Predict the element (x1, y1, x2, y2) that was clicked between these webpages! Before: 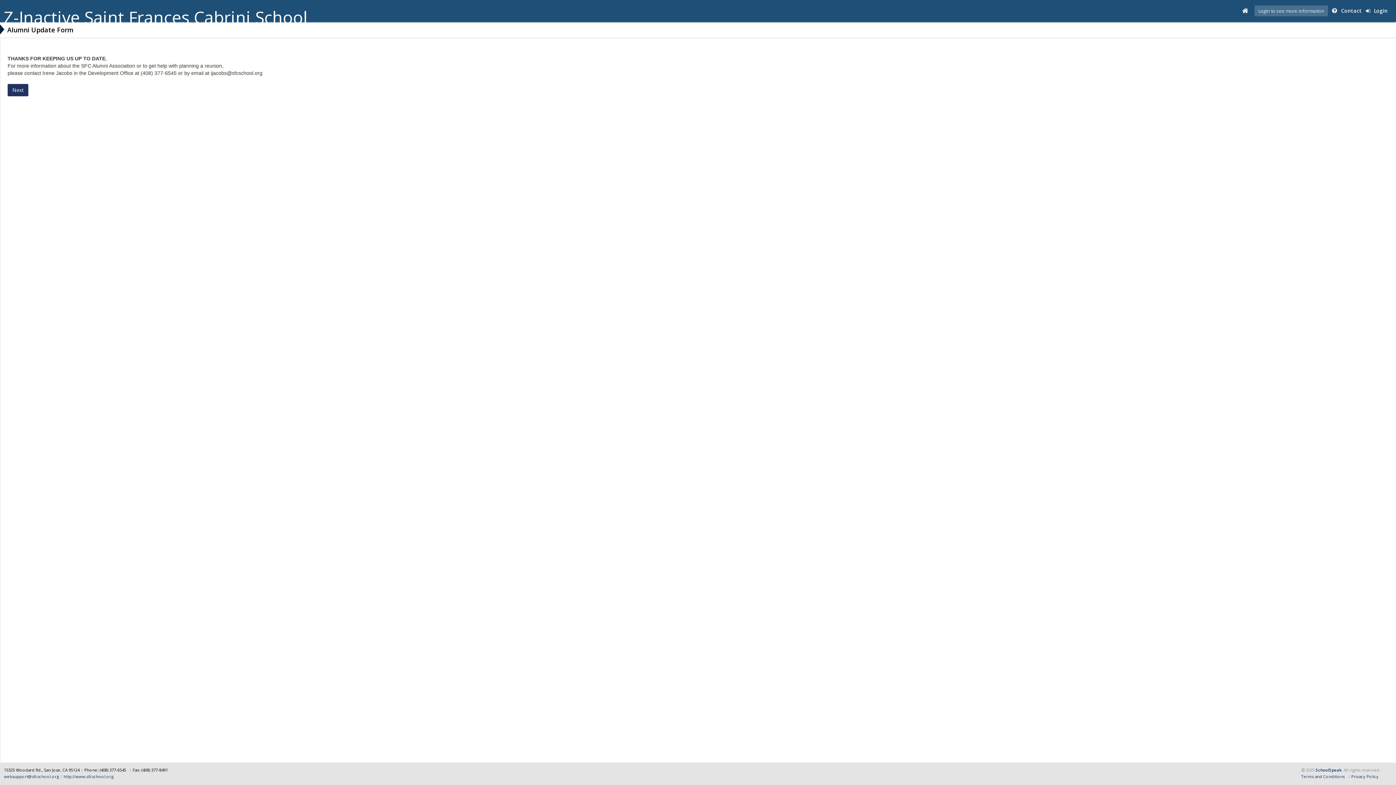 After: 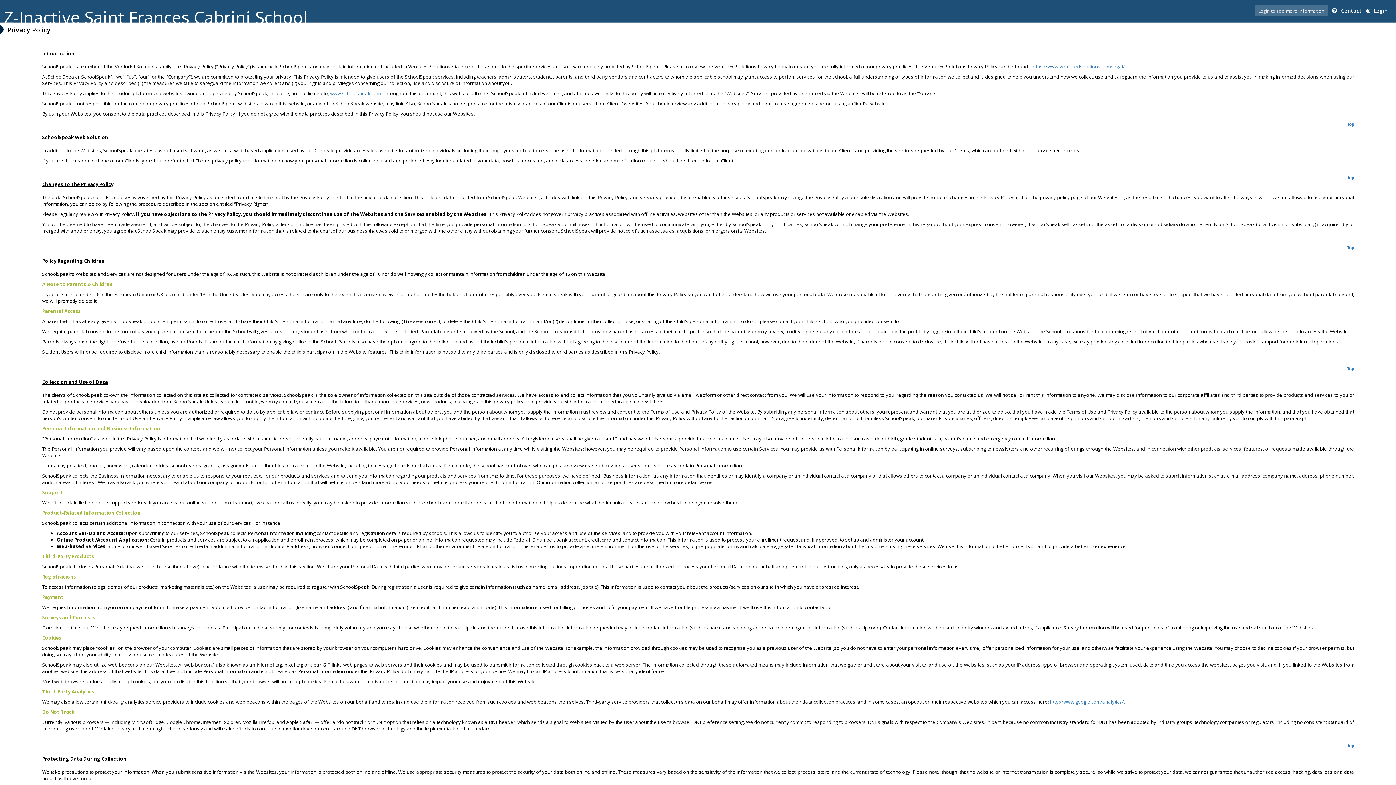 Action: bbox: (1351, 774, 1378, 779) label: Privacy Policy